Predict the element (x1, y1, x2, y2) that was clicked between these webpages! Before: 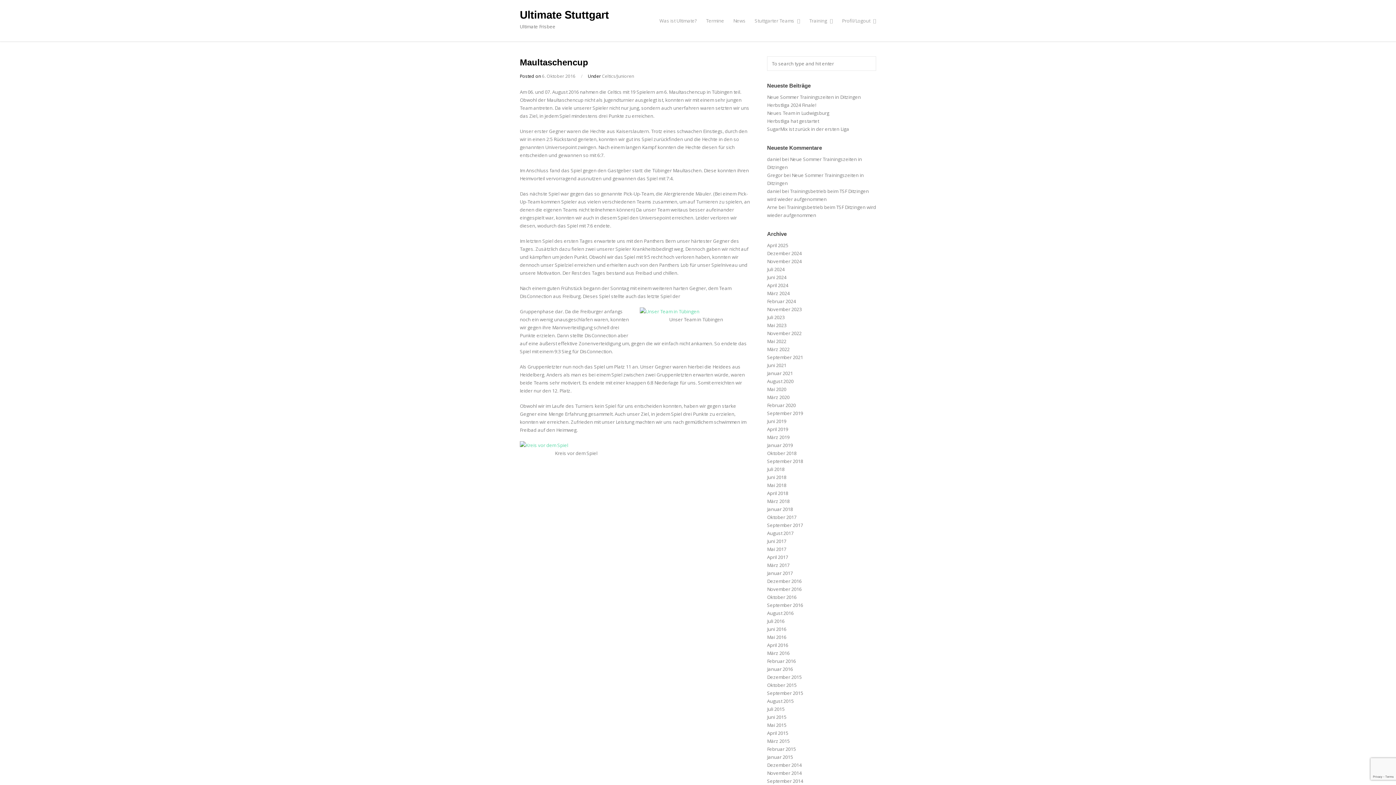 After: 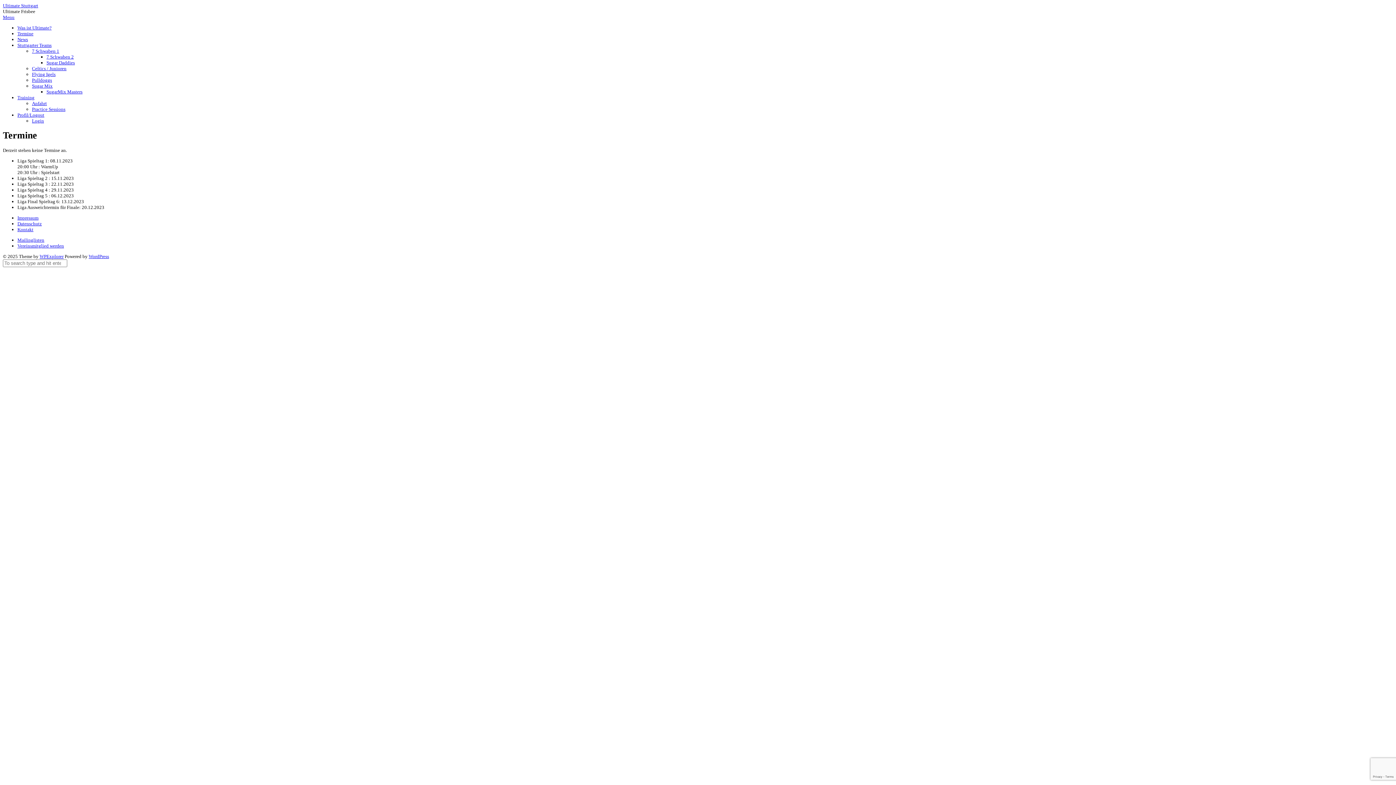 Action: bbox: (706, 13, 724, 28) label: Termine